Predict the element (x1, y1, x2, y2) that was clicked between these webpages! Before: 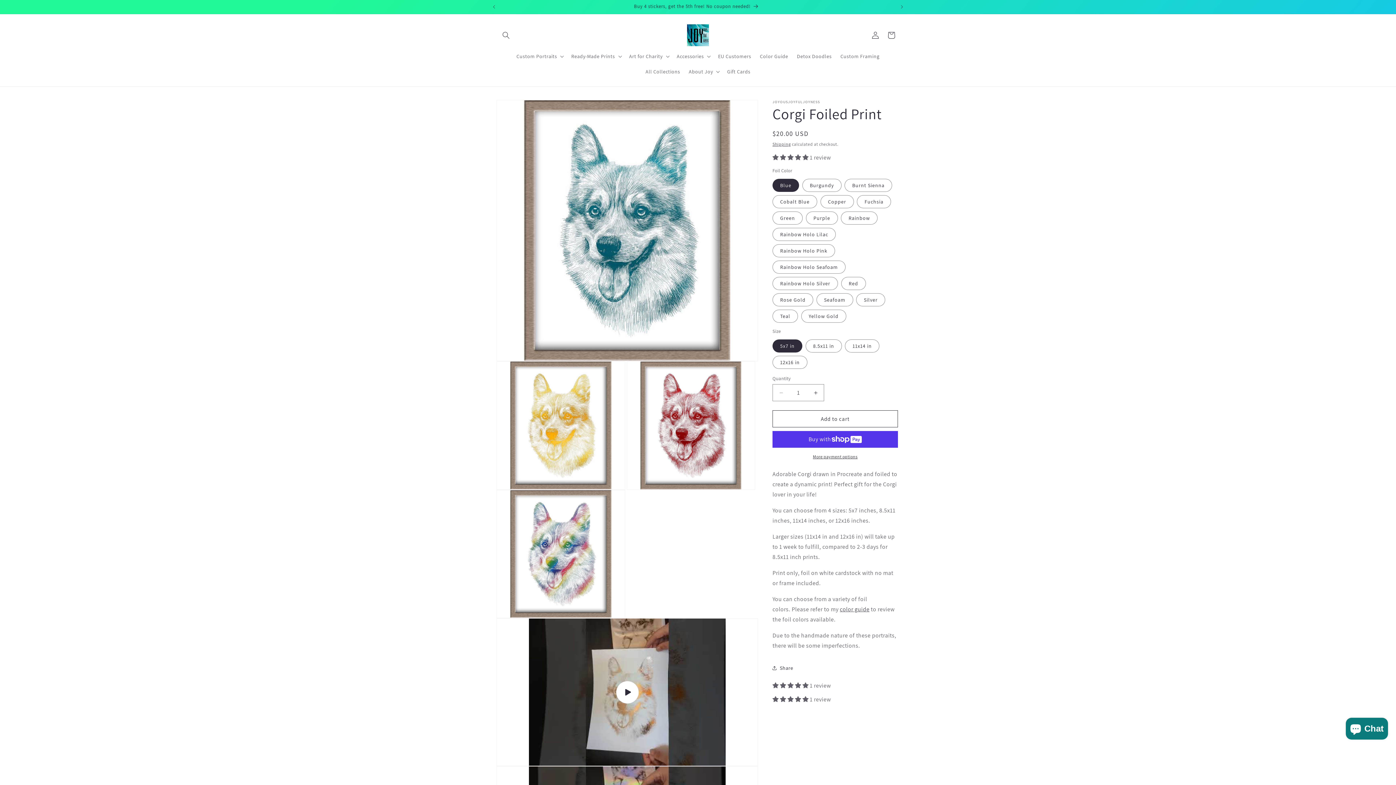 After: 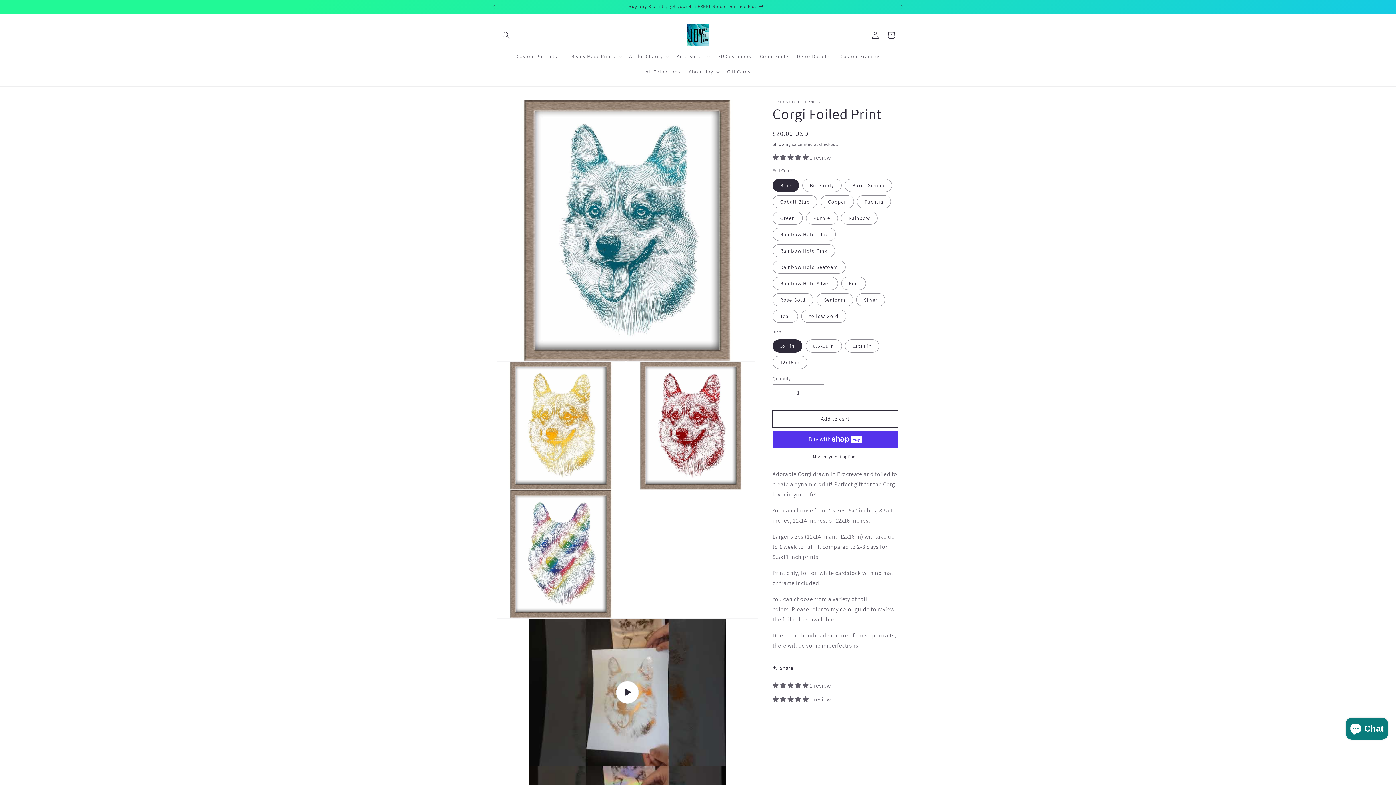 Action: bbox: (772, 410, 898, 427) label: Add to cart